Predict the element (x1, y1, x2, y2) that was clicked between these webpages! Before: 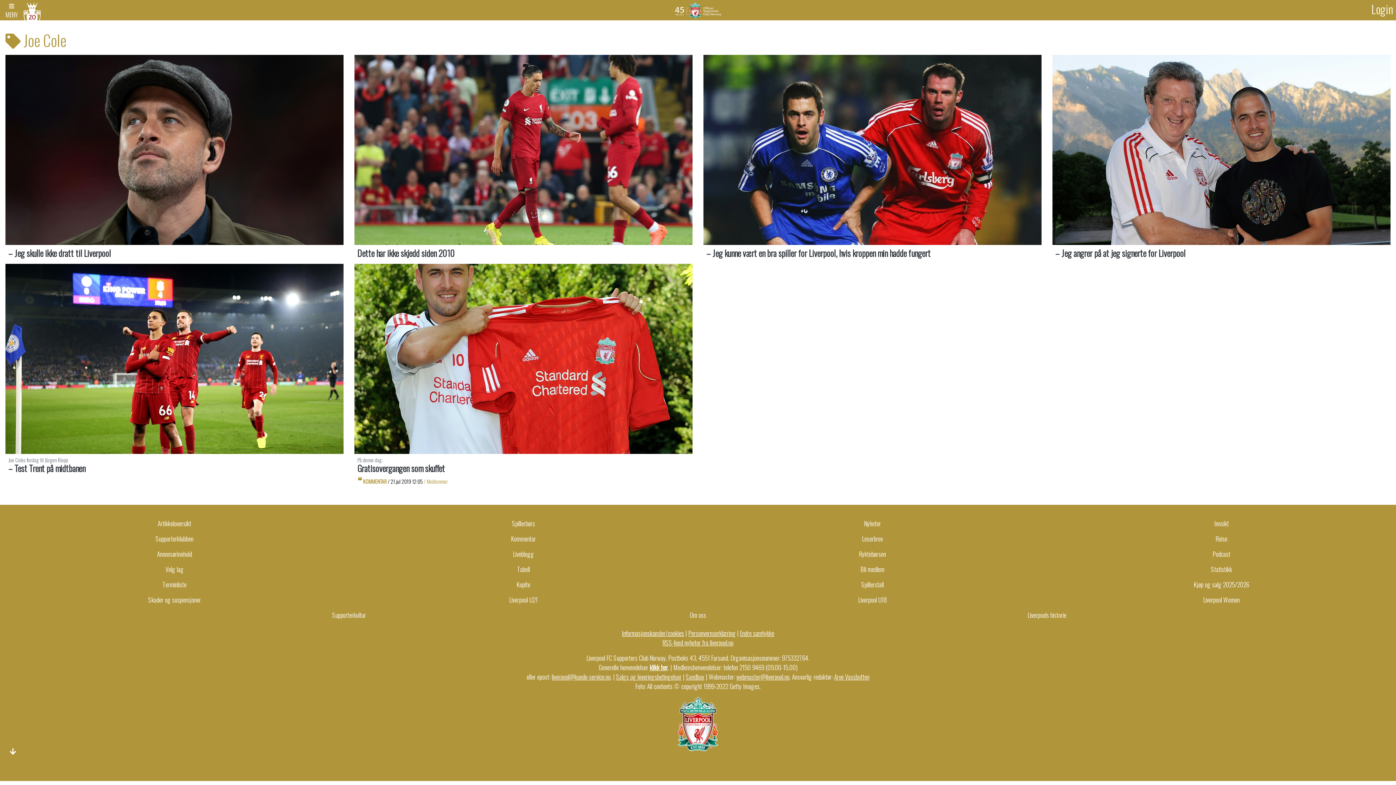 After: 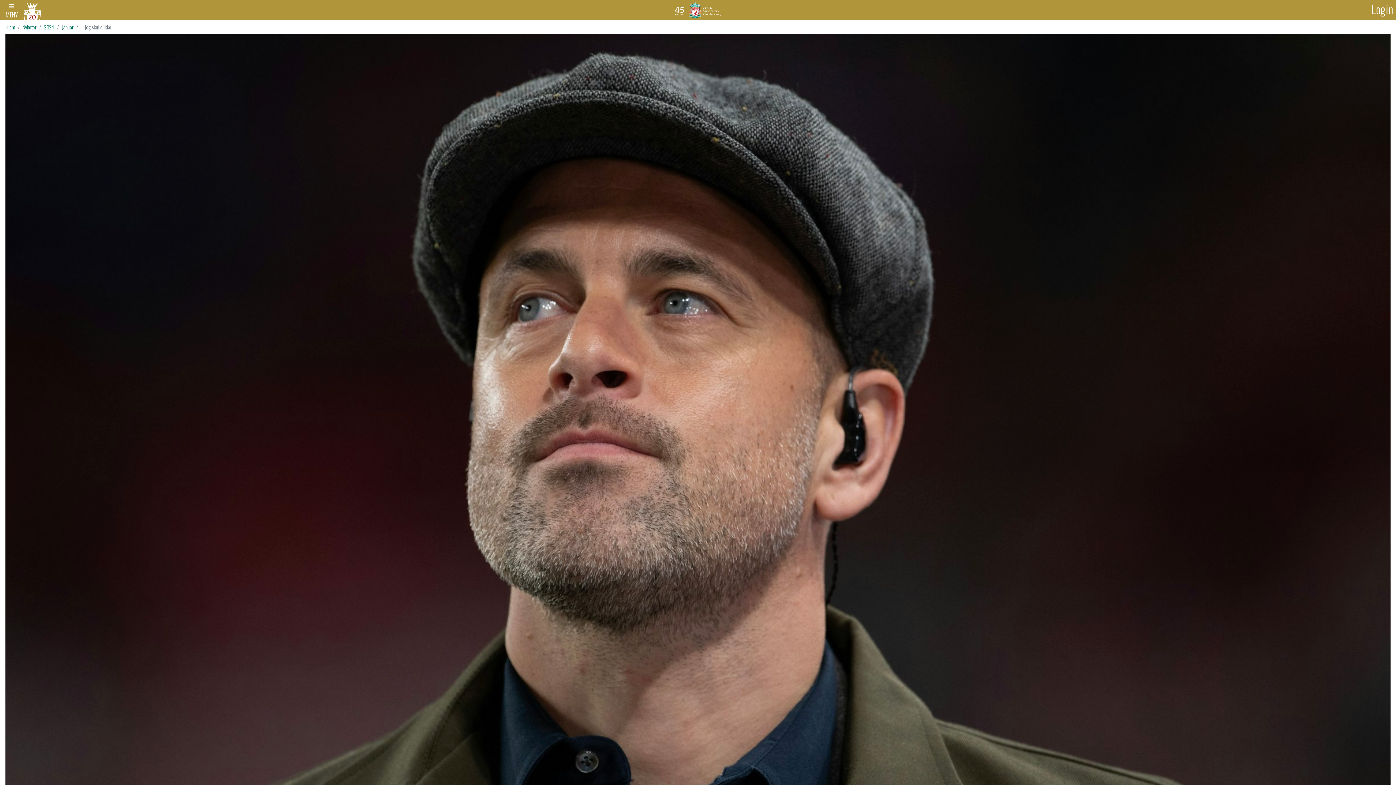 Action: bbox: (5, 54, 343, 264)